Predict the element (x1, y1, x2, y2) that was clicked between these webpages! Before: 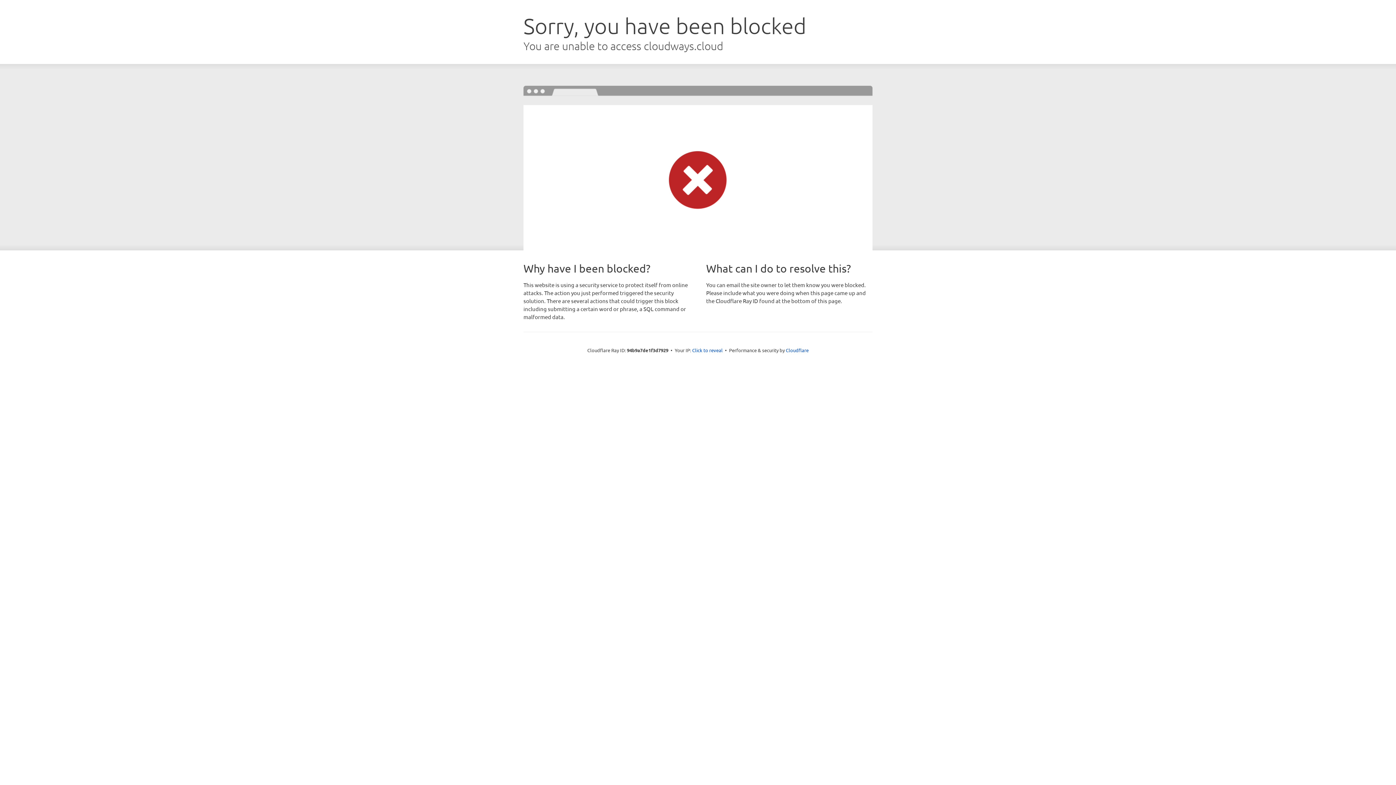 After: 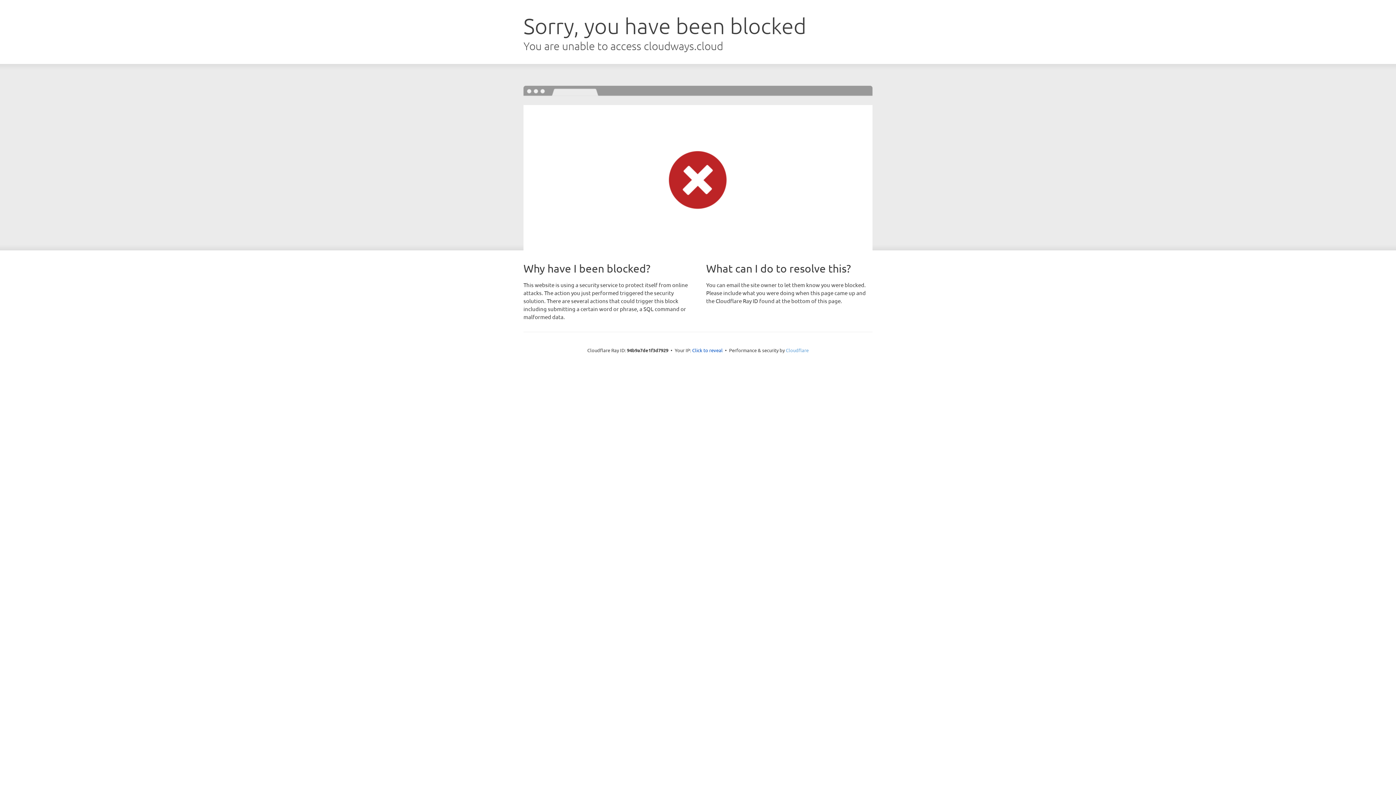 Action: bbox: (786, 347, 808, 353) label: Cloudflare